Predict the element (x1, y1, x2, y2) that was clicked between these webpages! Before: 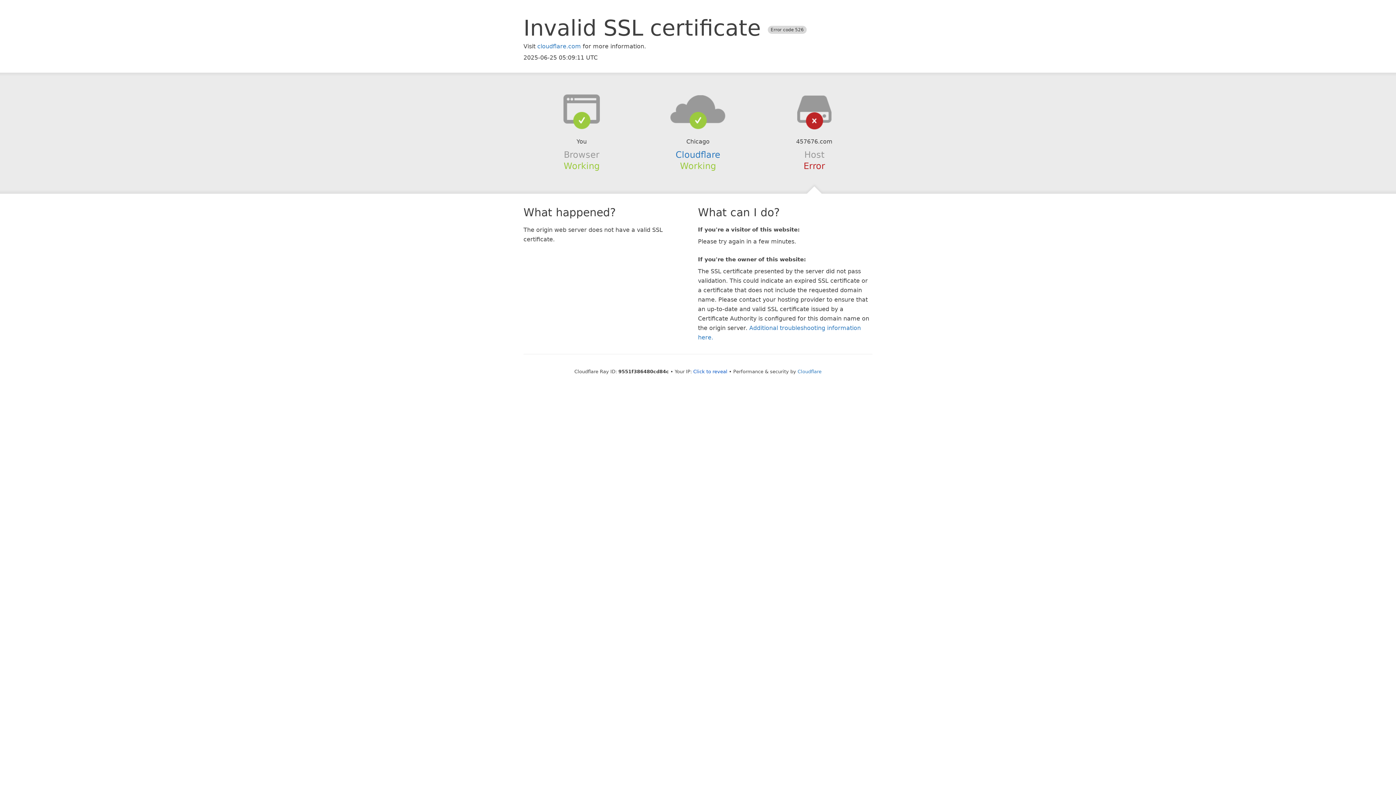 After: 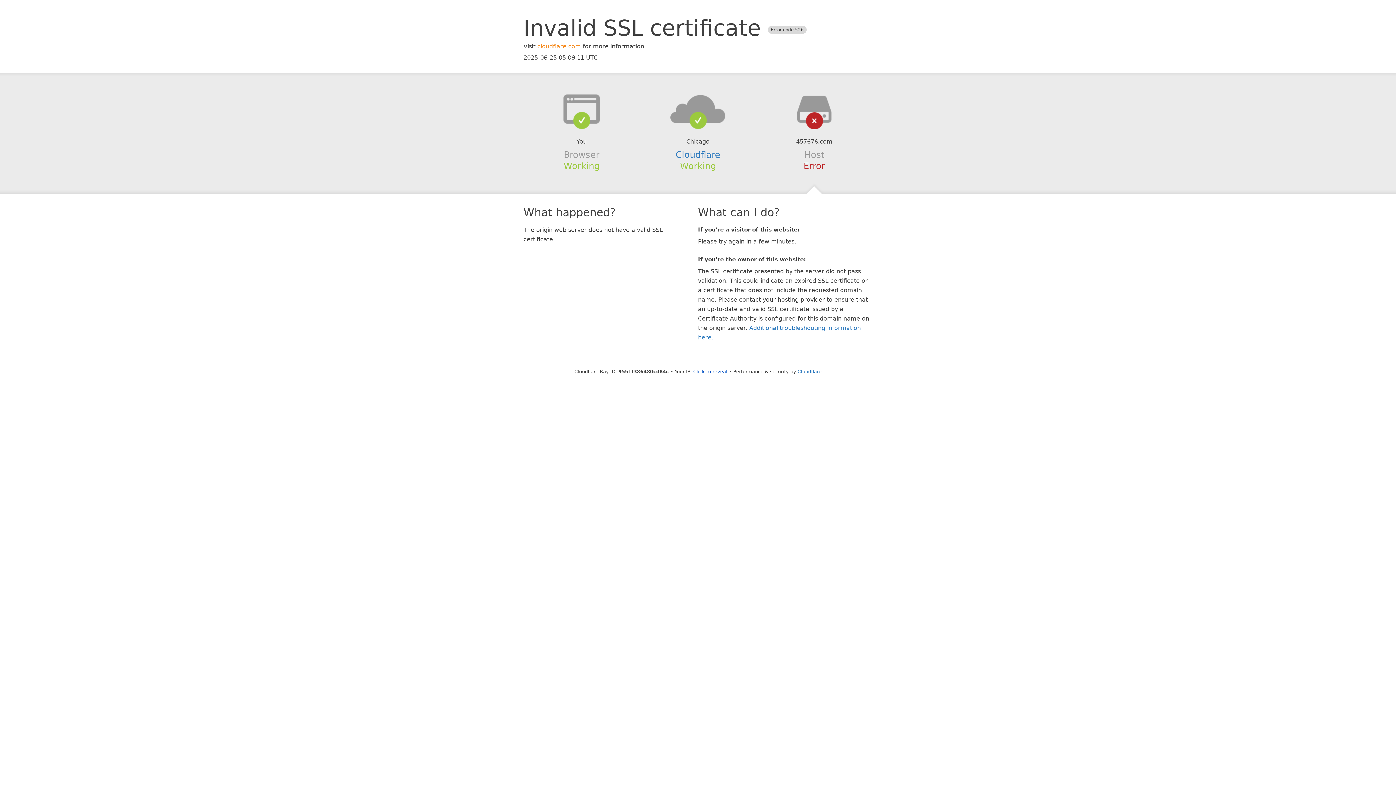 Action: label: cloudflare.com bbox: (537, 42, 581, 49)